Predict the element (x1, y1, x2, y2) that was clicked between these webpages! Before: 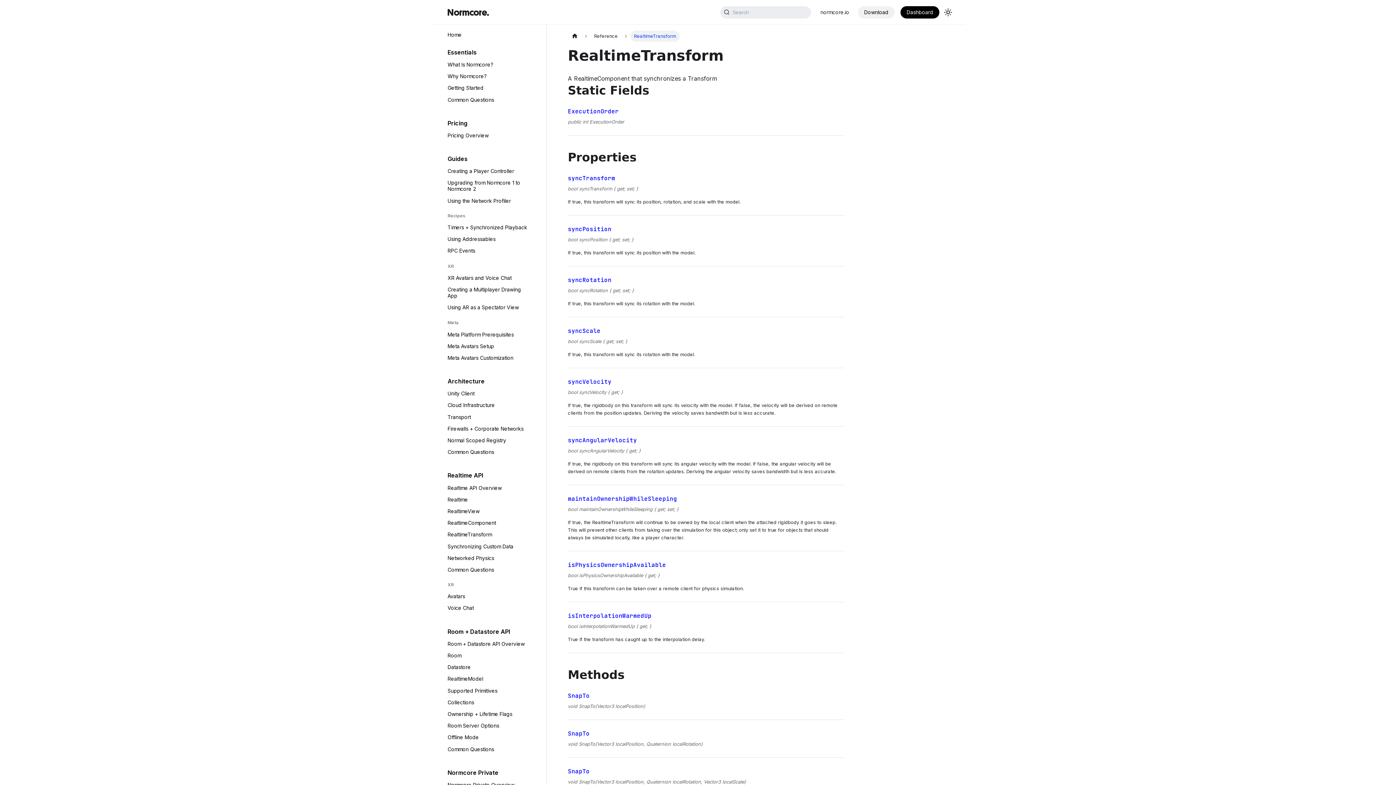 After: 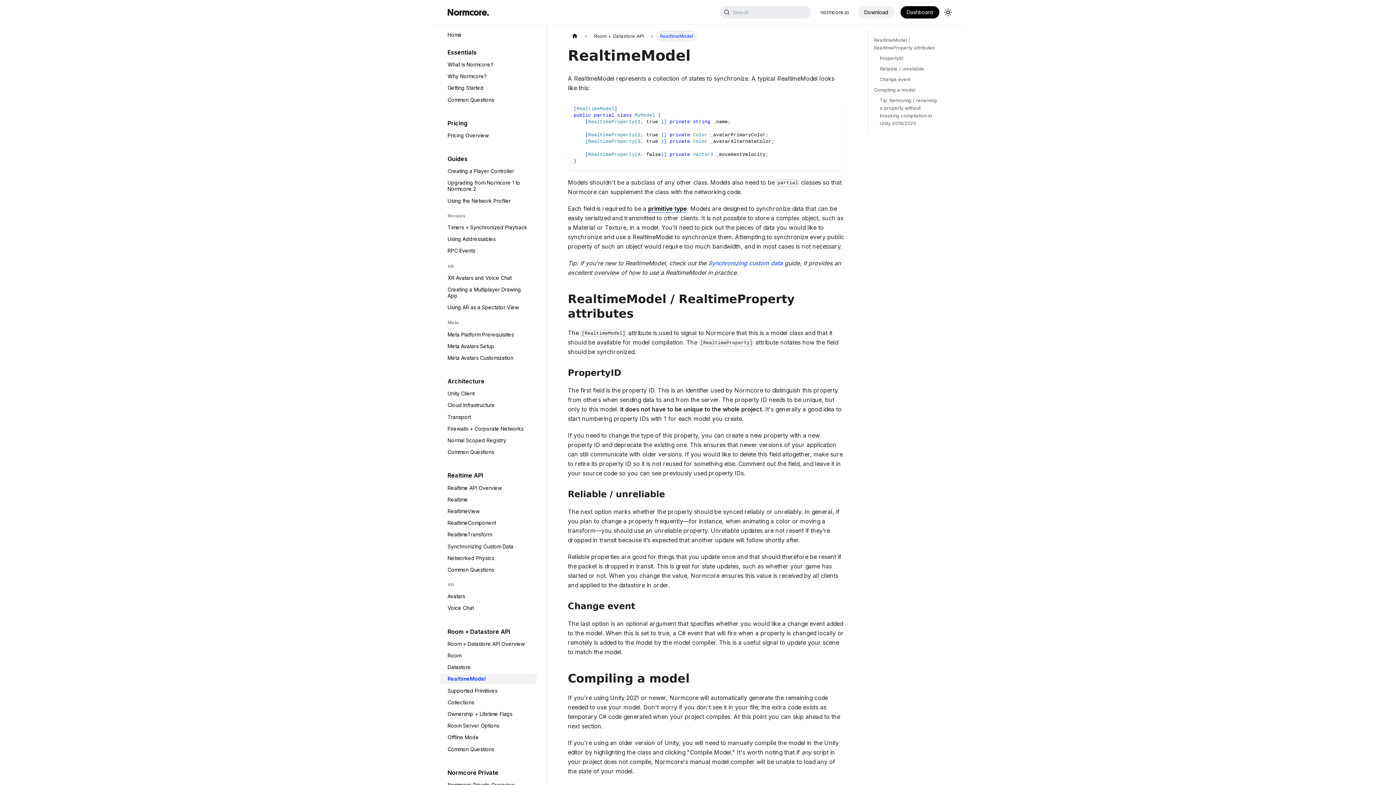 Action: bbox: (440, 674, 536, 684) label: RealtimeModel